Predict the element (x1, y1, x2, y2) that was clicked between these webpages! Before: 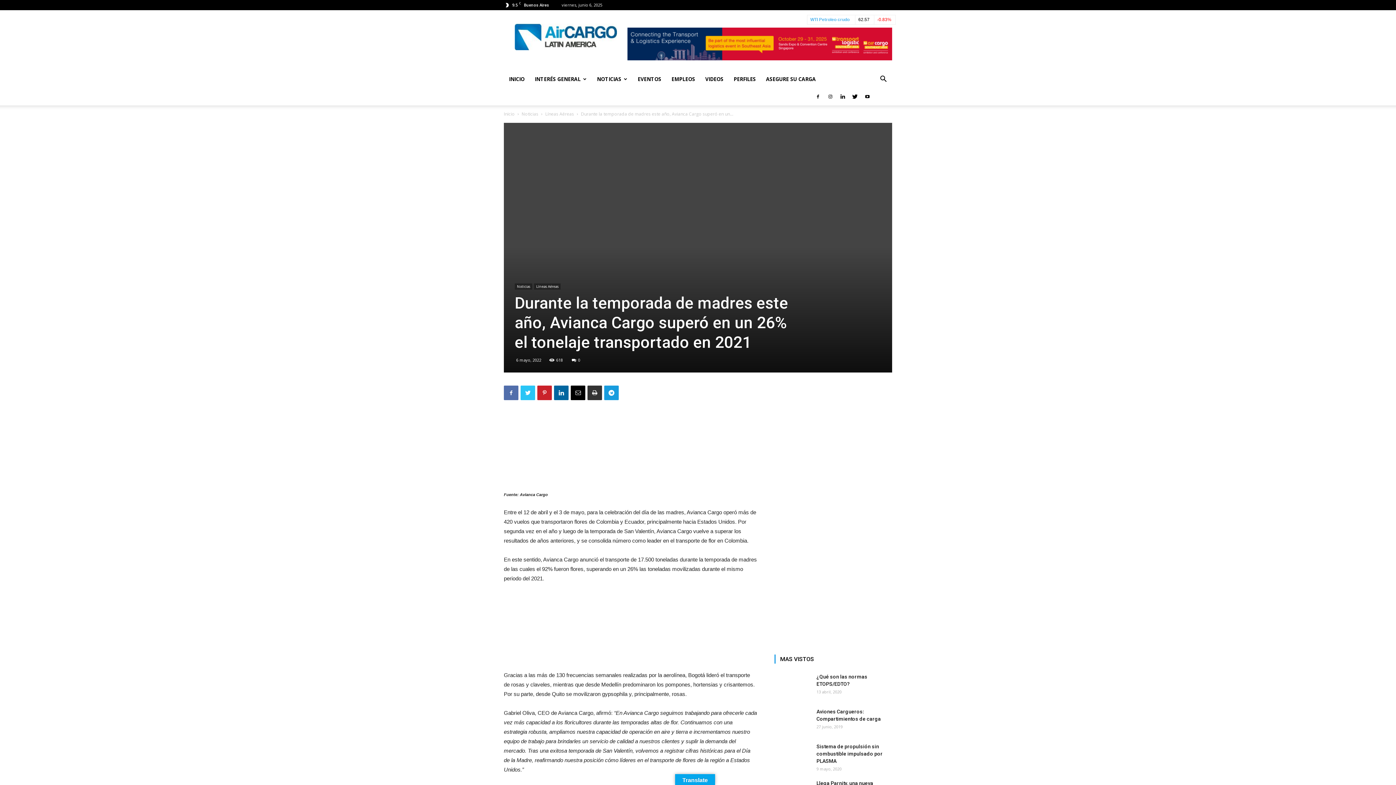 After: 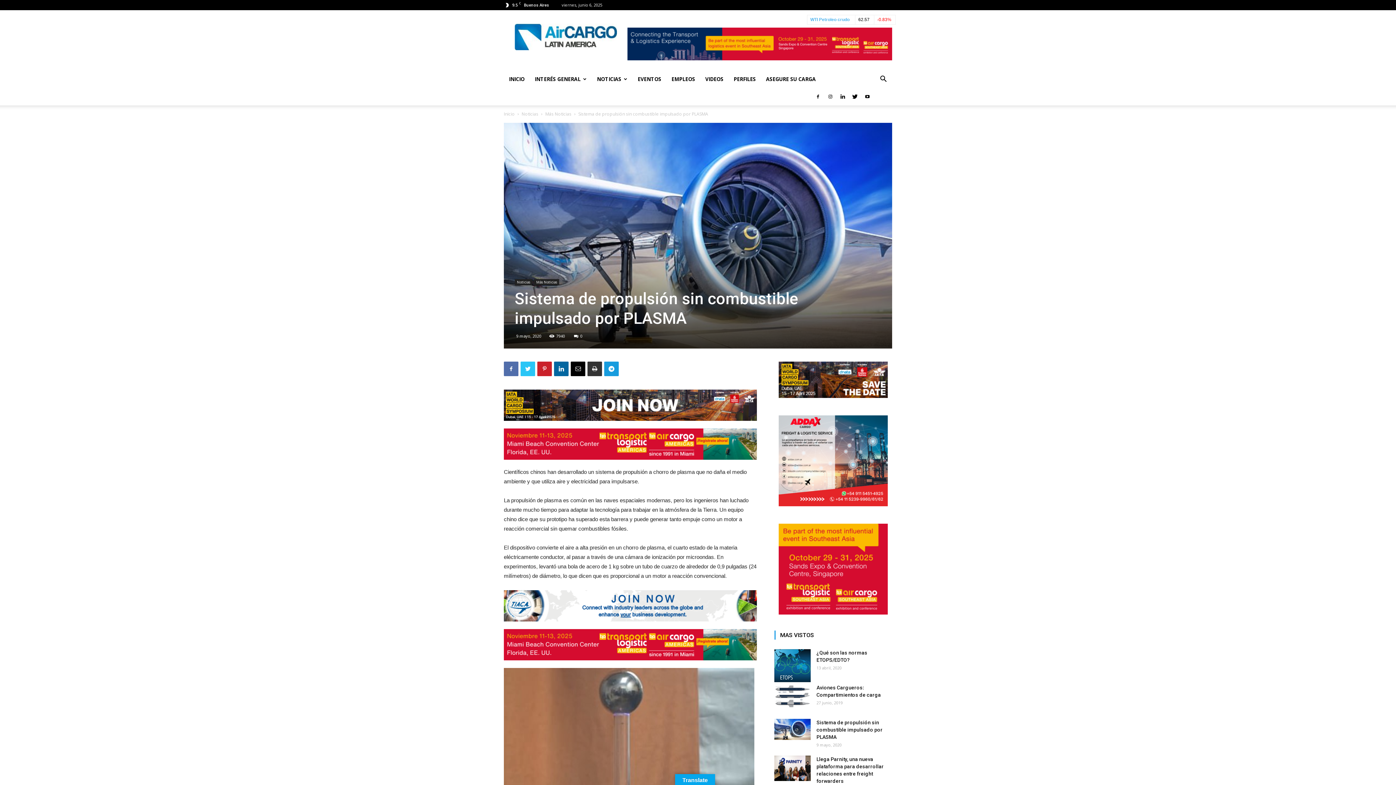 Action: bbox: (816, 744, 882, 764) label: Sistema de propulsión sin combustible impulsado por PLASMA